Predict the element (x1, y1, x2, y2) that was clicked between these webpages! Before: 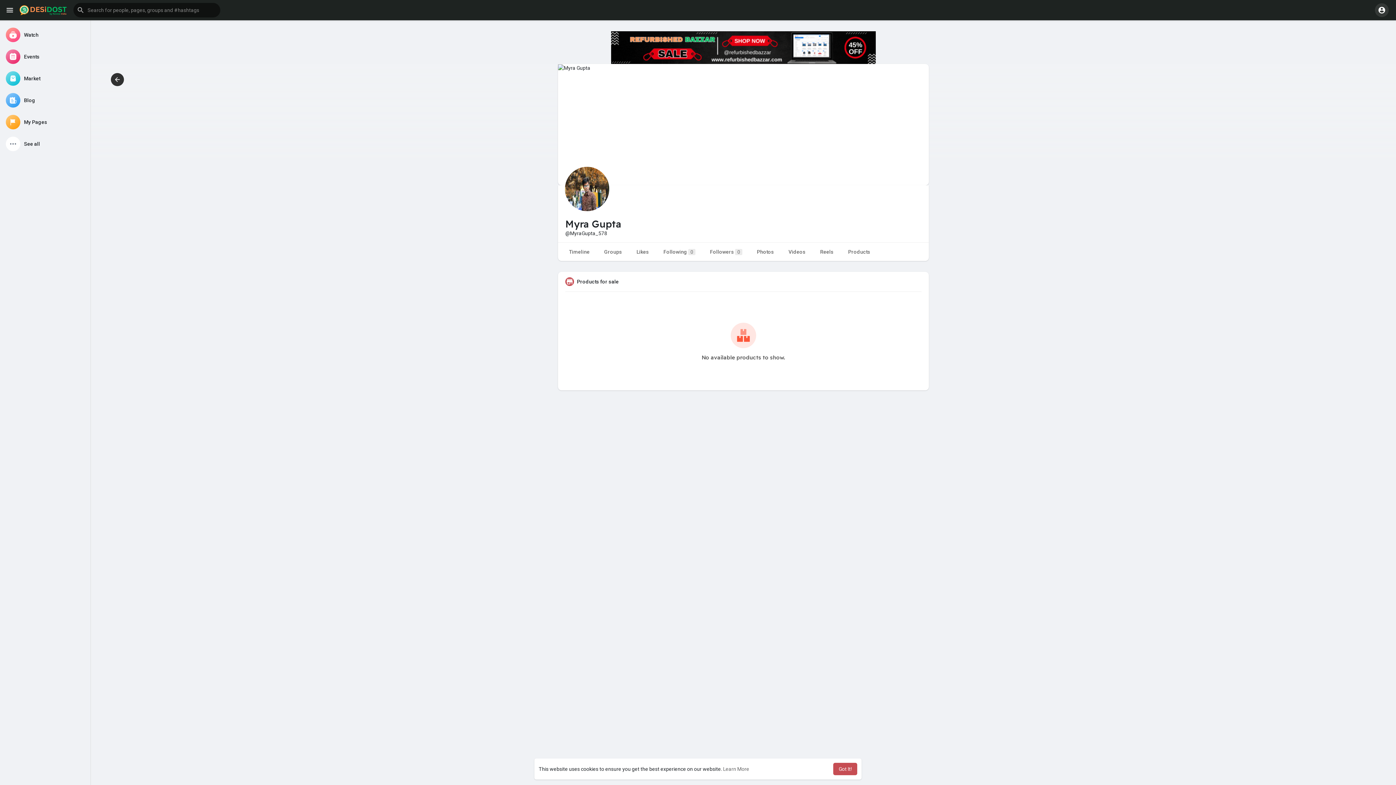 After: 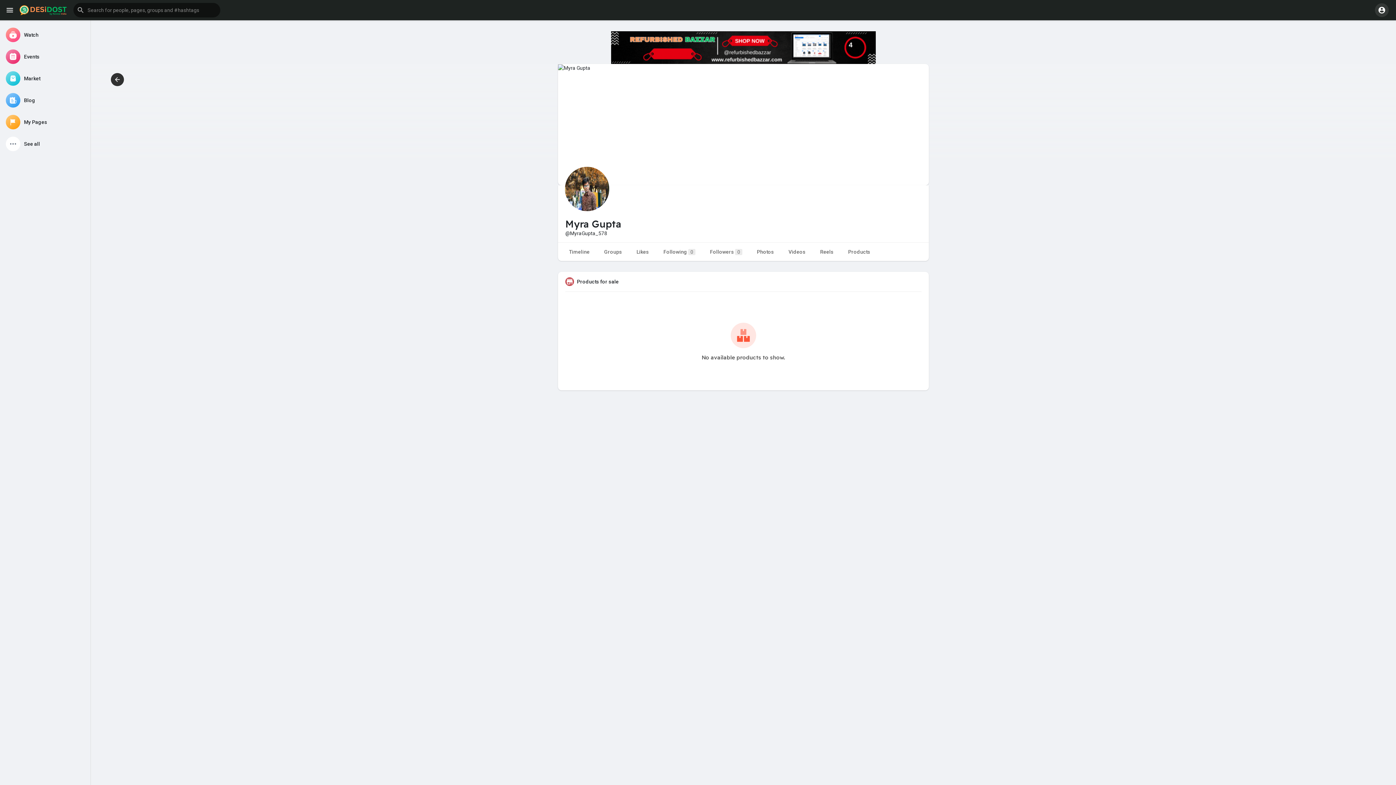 Action: label: dismiss cookie message bbox: (833, 763, 857, 775)